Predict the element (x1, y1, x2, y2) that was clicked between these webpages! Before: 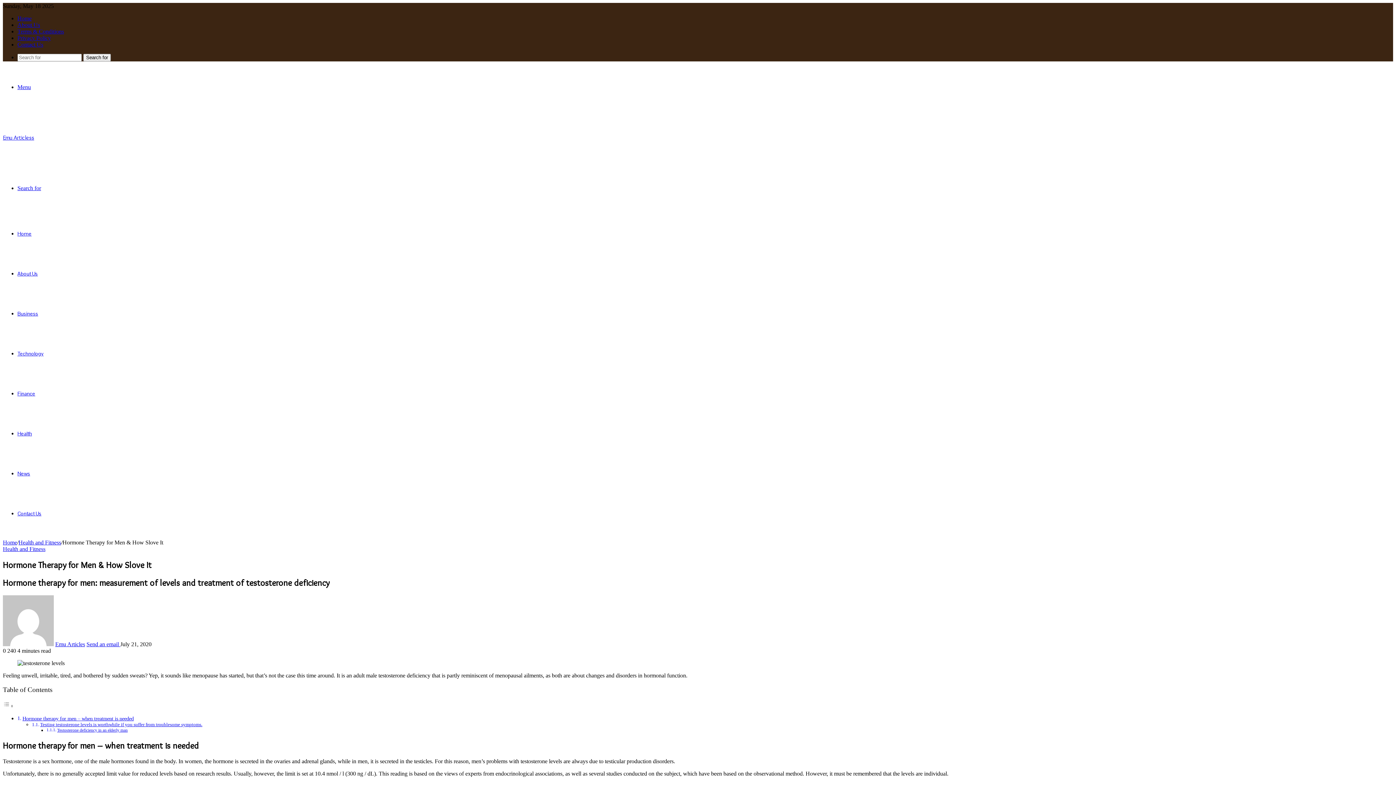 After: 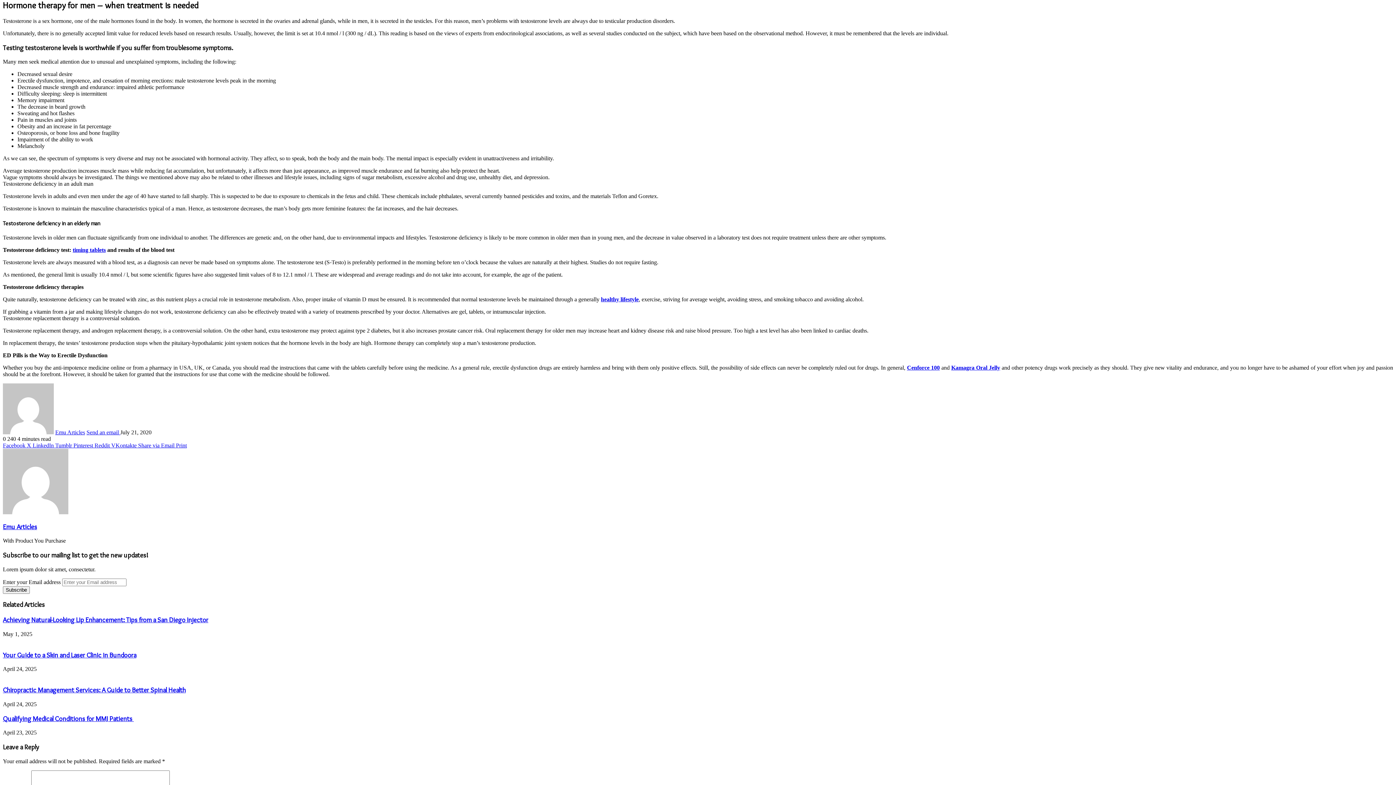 Action: bbox: (22, 716, 133, 721) label: Hormone therapy for men – when treatment is needed